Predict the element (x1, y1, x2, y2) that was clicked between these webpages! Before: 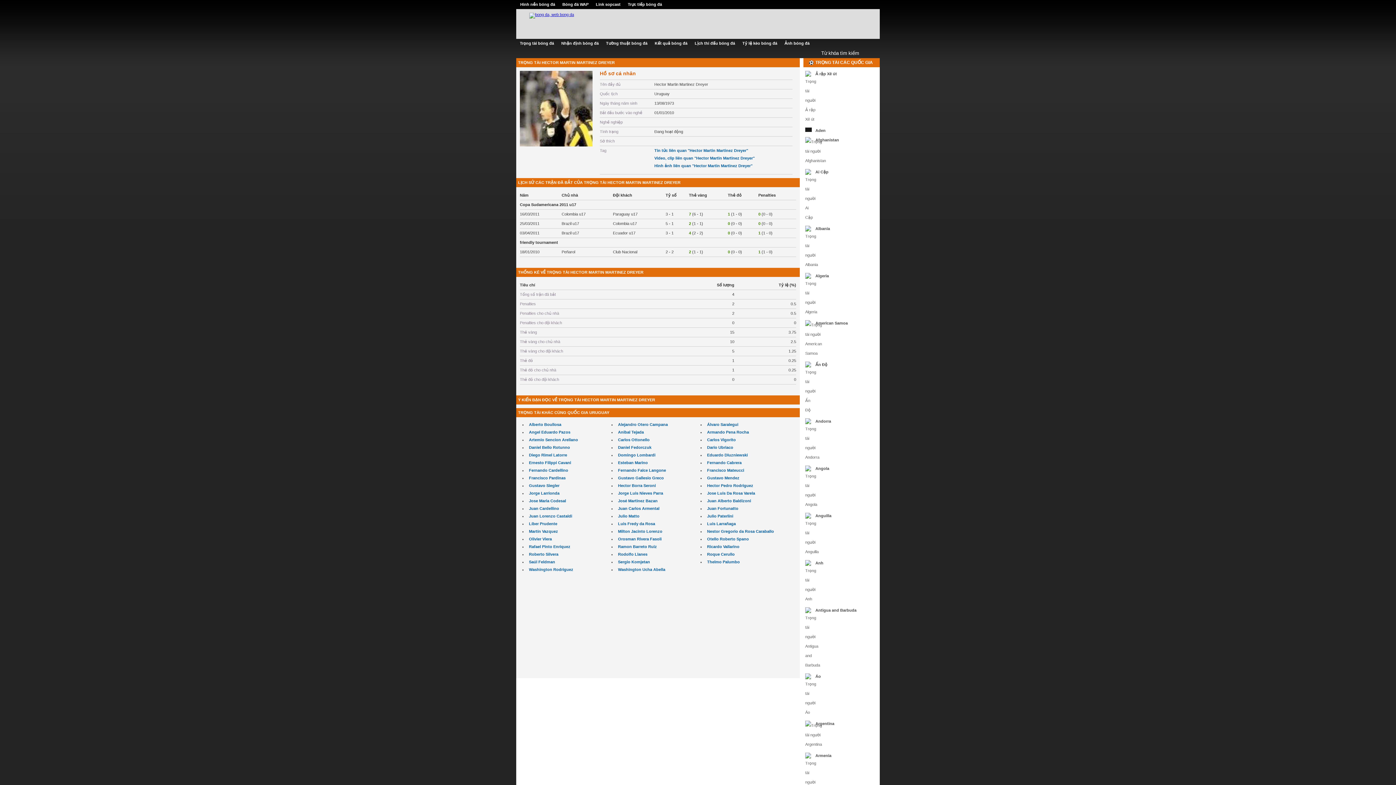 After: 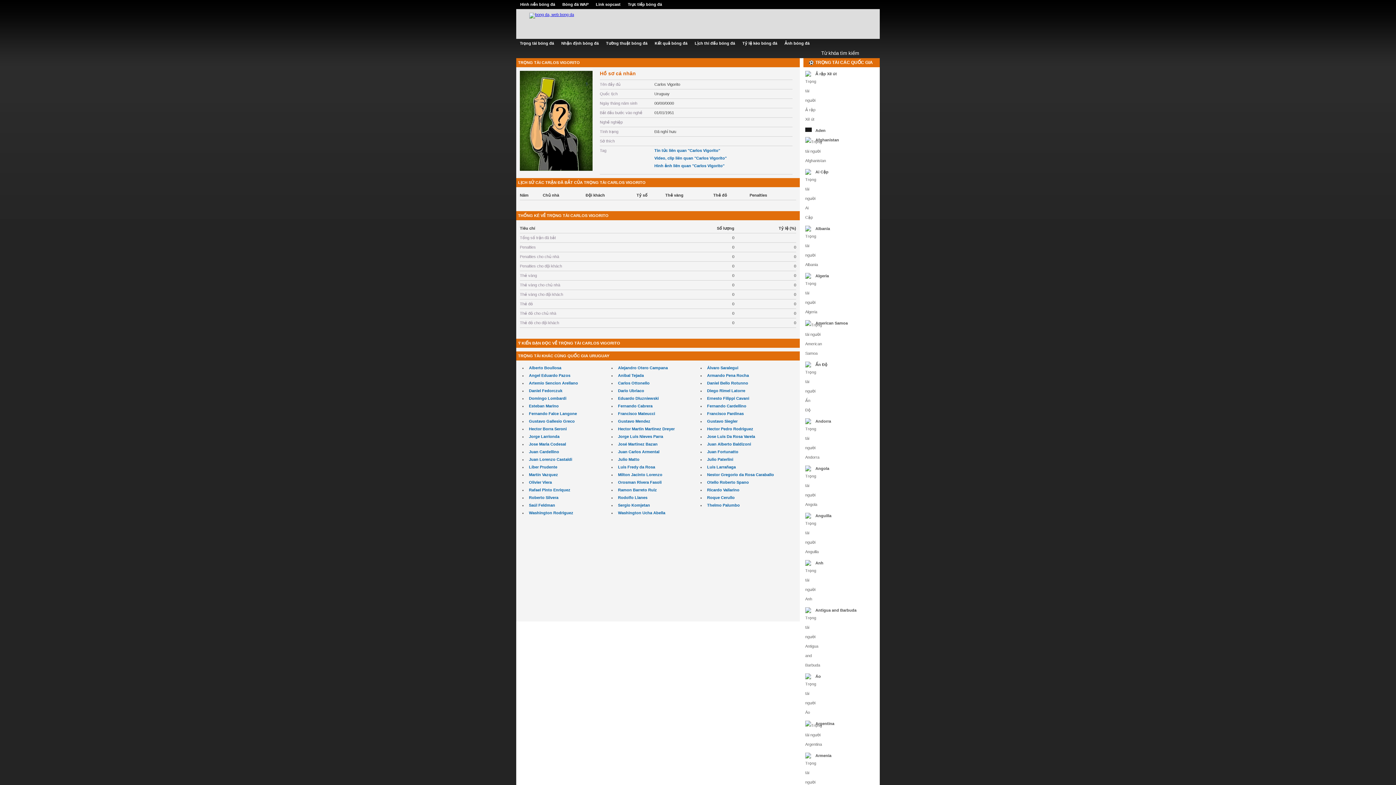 Action: bbox: (707, 437, 736, 442) label: Carlos Vigorito